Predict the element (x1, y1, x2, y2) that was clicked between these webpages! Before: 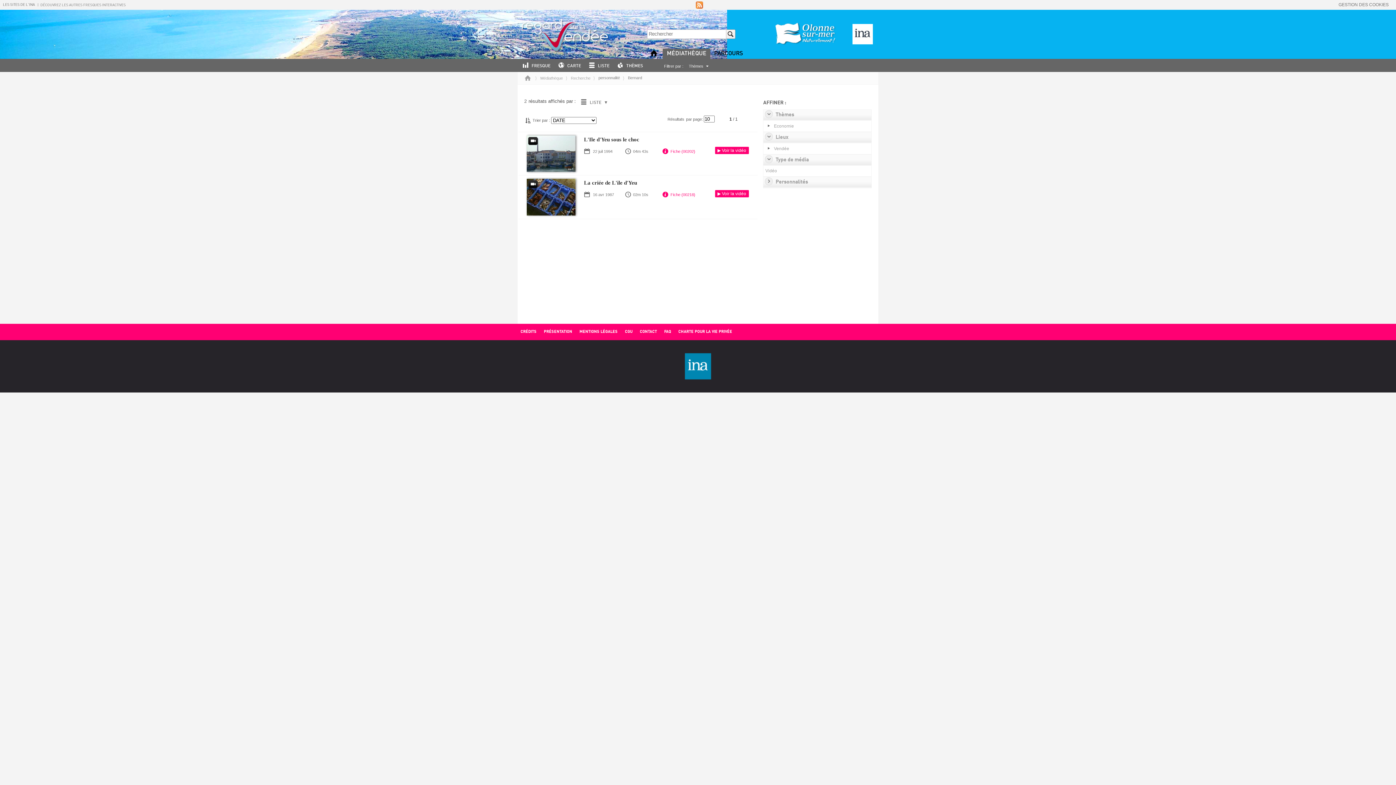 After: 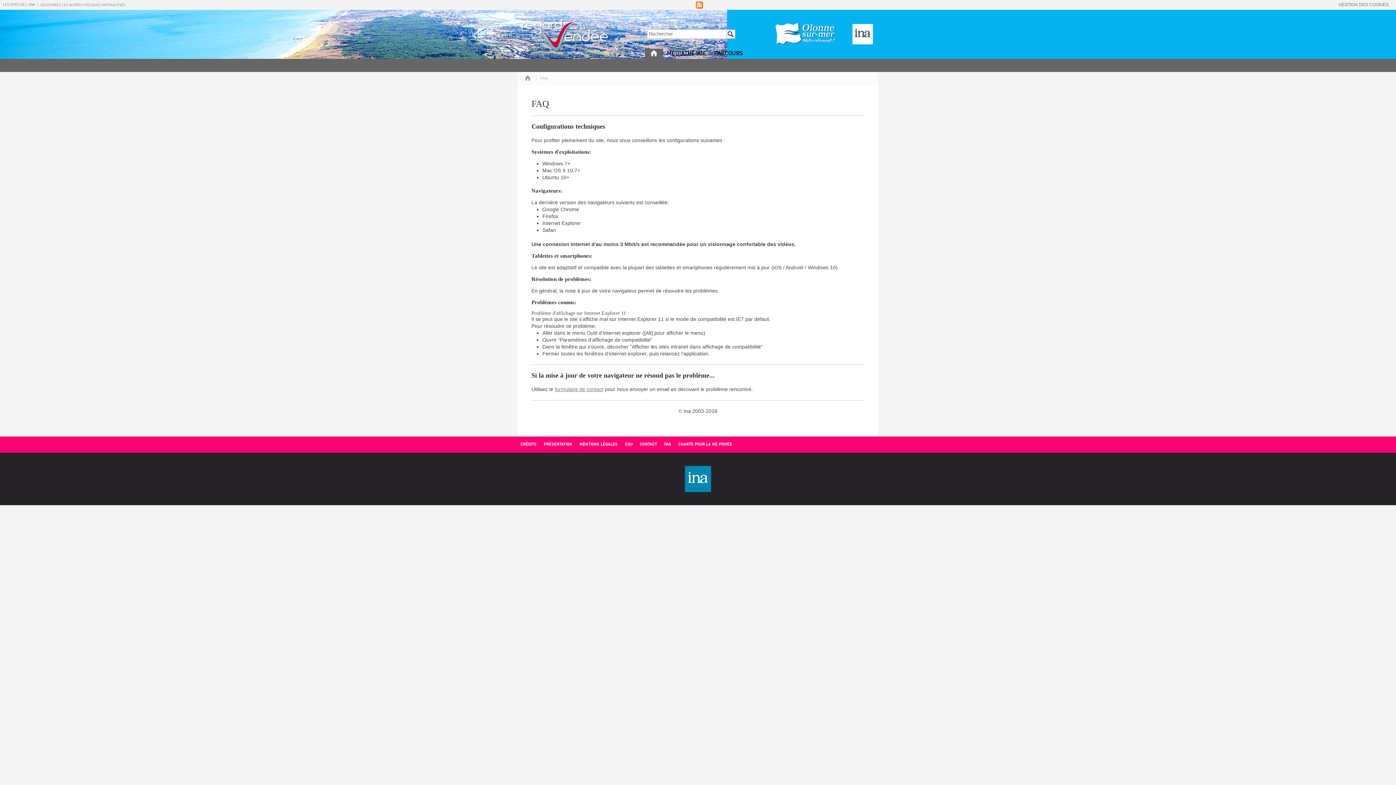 Action: bbox: (664, 323, 671, 340) label: FAQ